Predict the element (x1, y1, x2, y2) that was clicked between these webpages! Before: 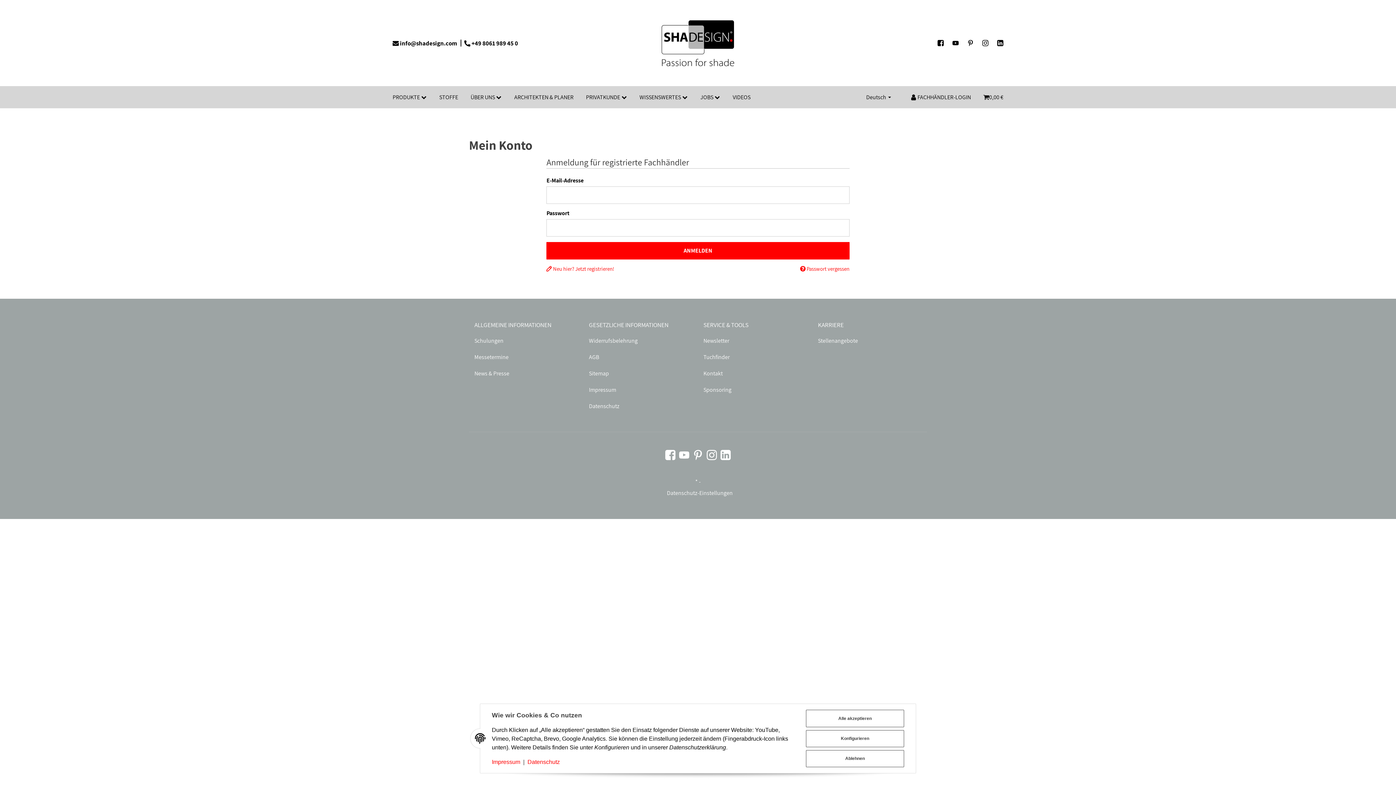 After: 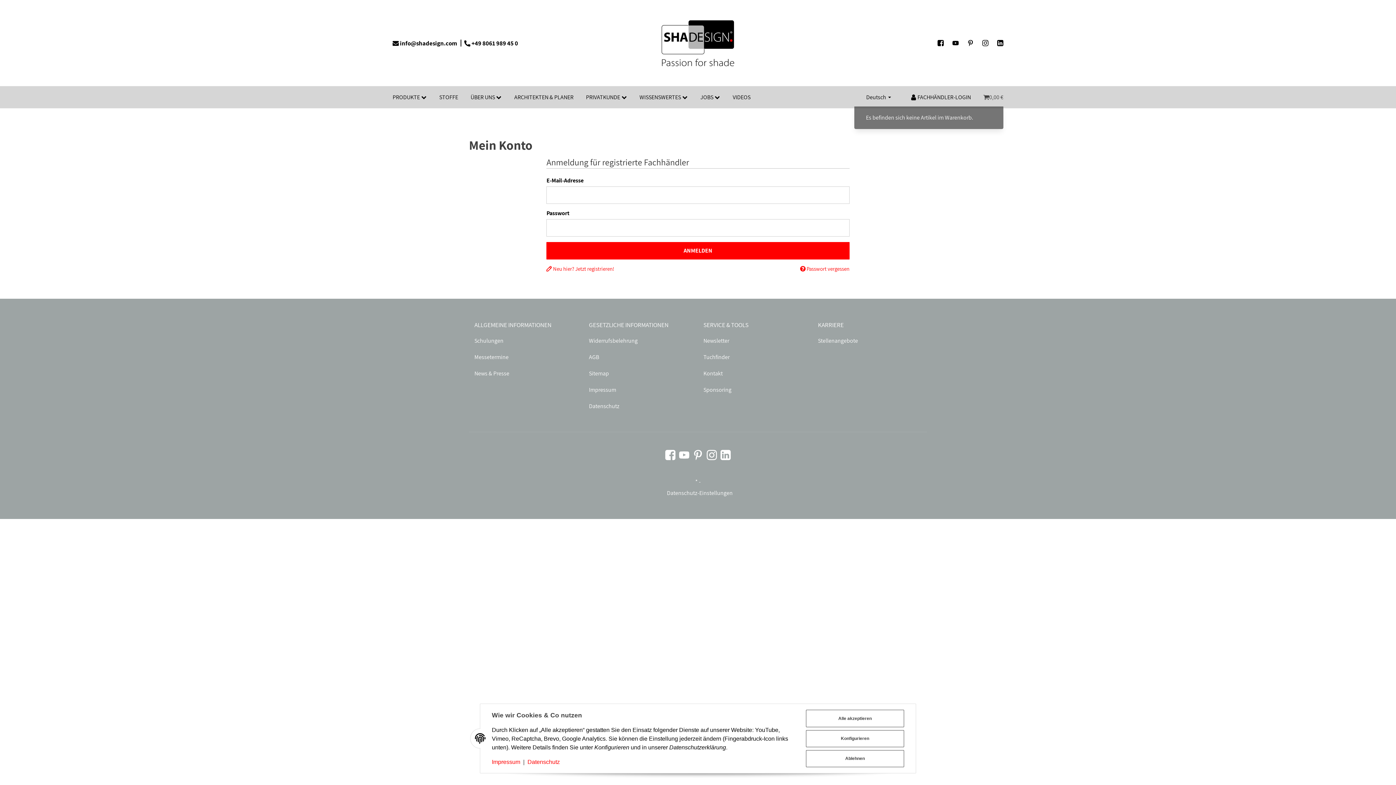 Action: label: 0,00 € bbox: (977, 88, 1003, 106)